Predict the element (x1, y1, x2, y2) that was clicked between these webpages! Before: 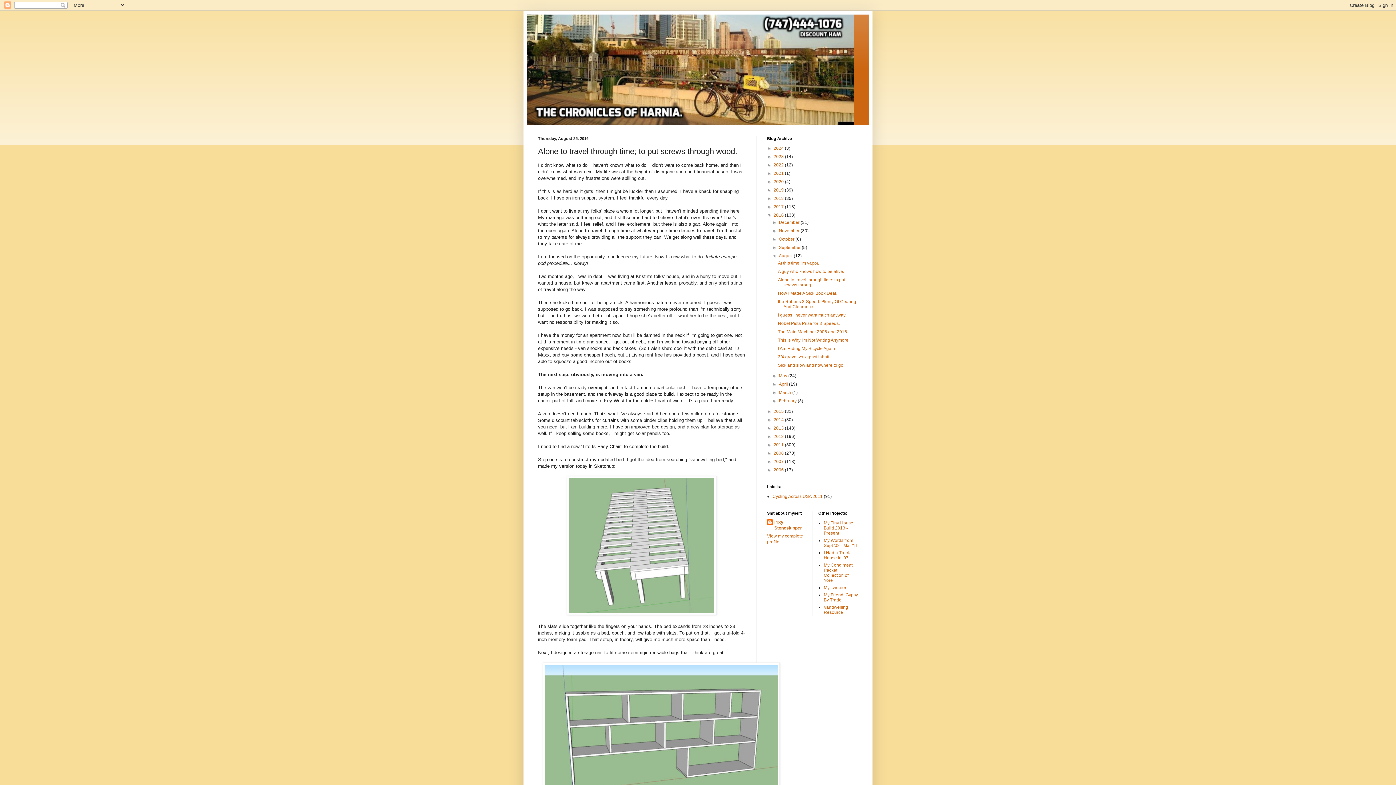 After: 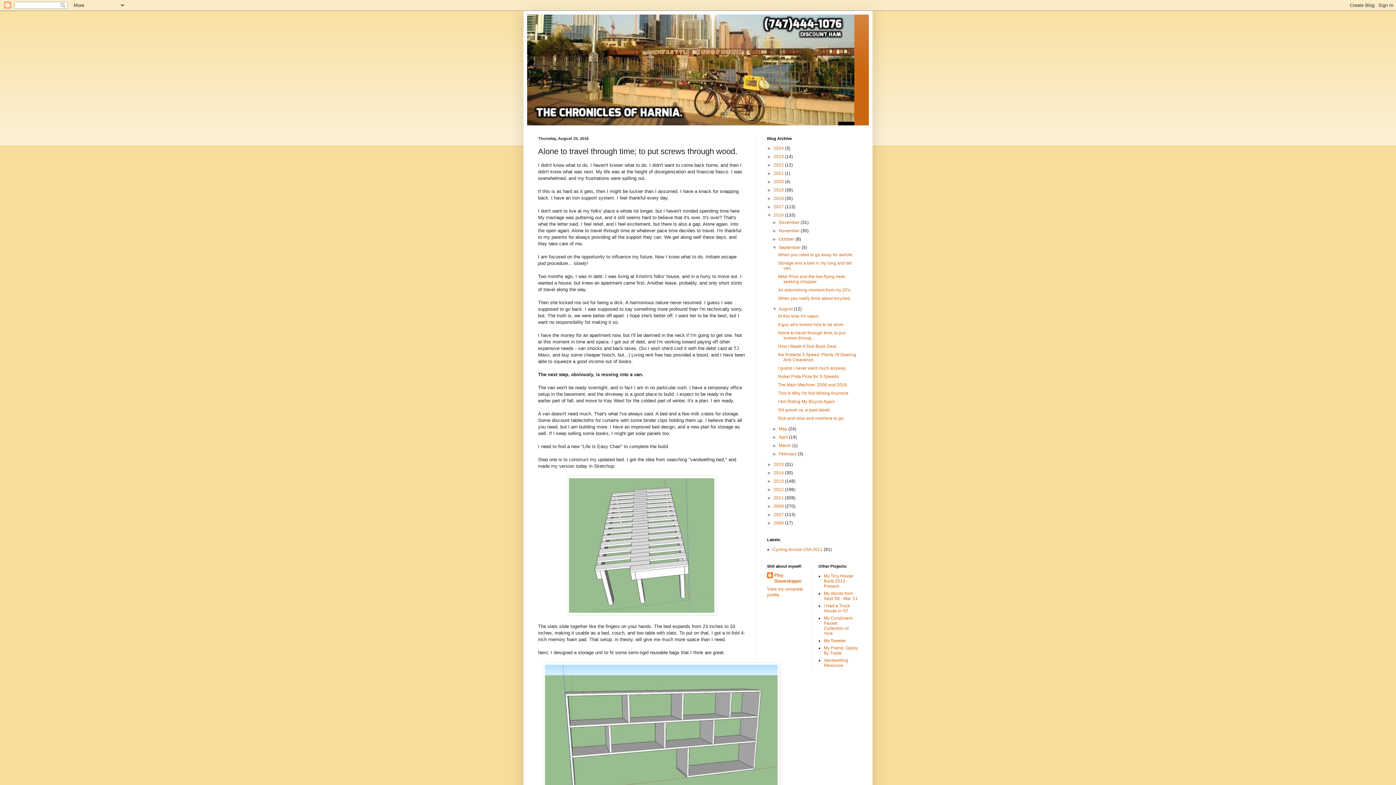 Action: label: ►   bbox: (772, 245, 779, 250)